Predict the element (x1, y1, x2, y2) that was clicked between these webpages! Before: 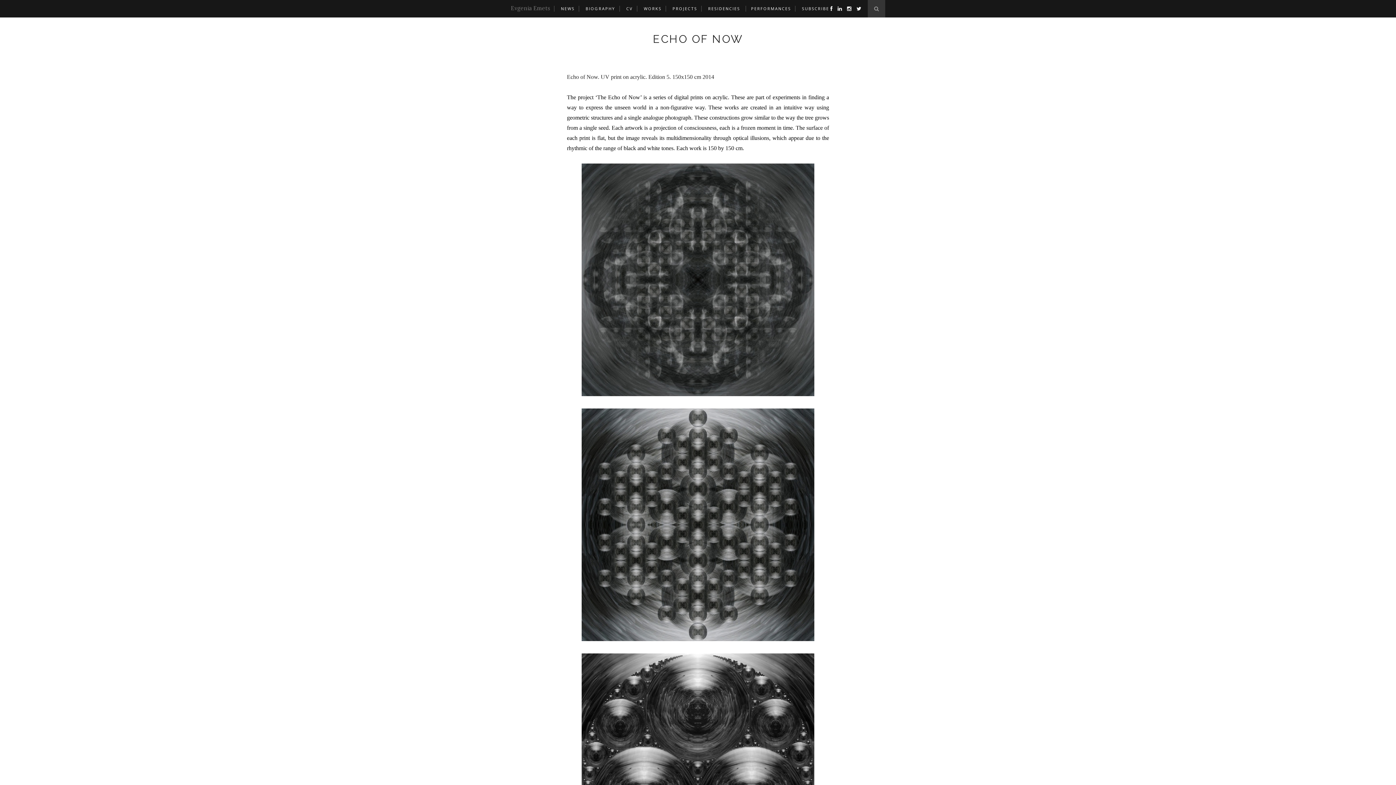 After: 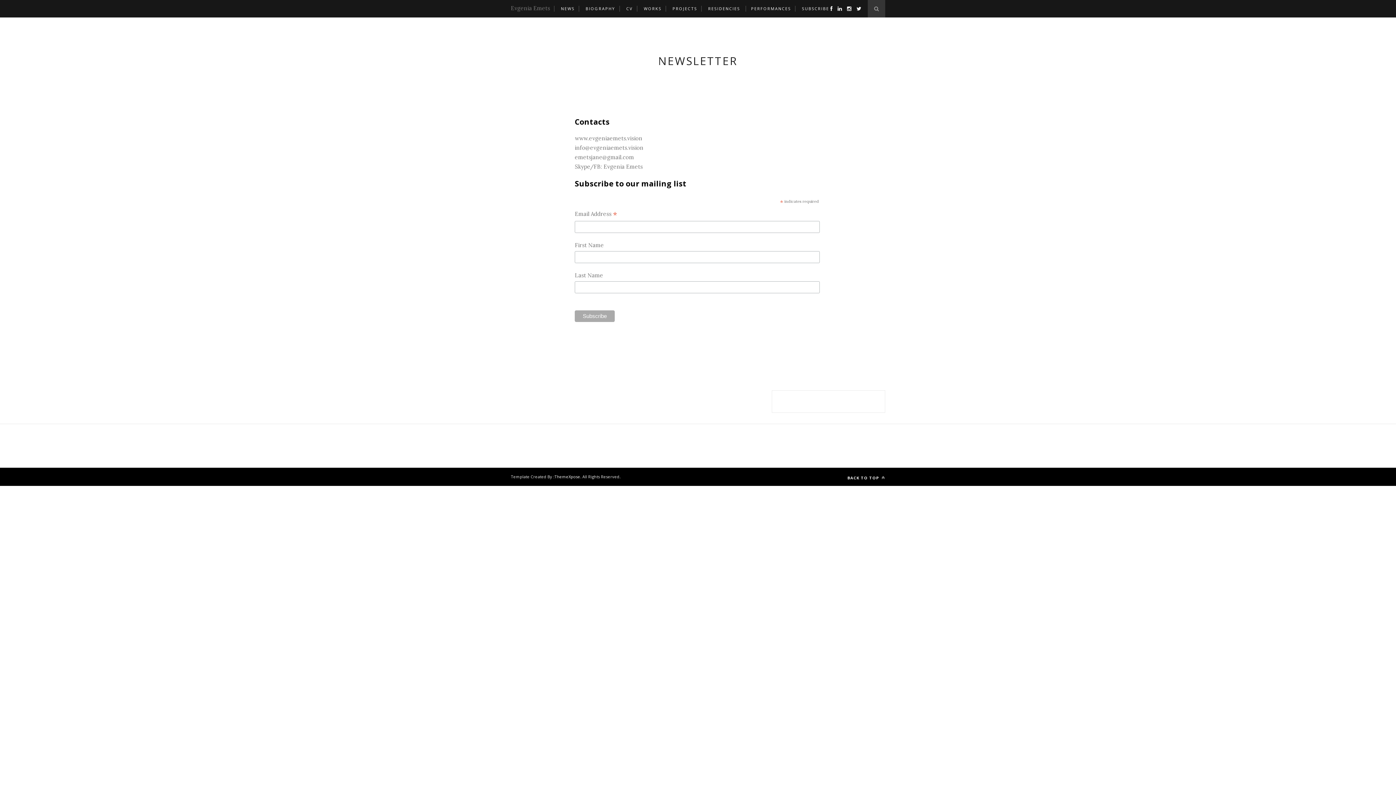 Action: label: SUBSCRIBE bbox: (802, 0, 829, 17)